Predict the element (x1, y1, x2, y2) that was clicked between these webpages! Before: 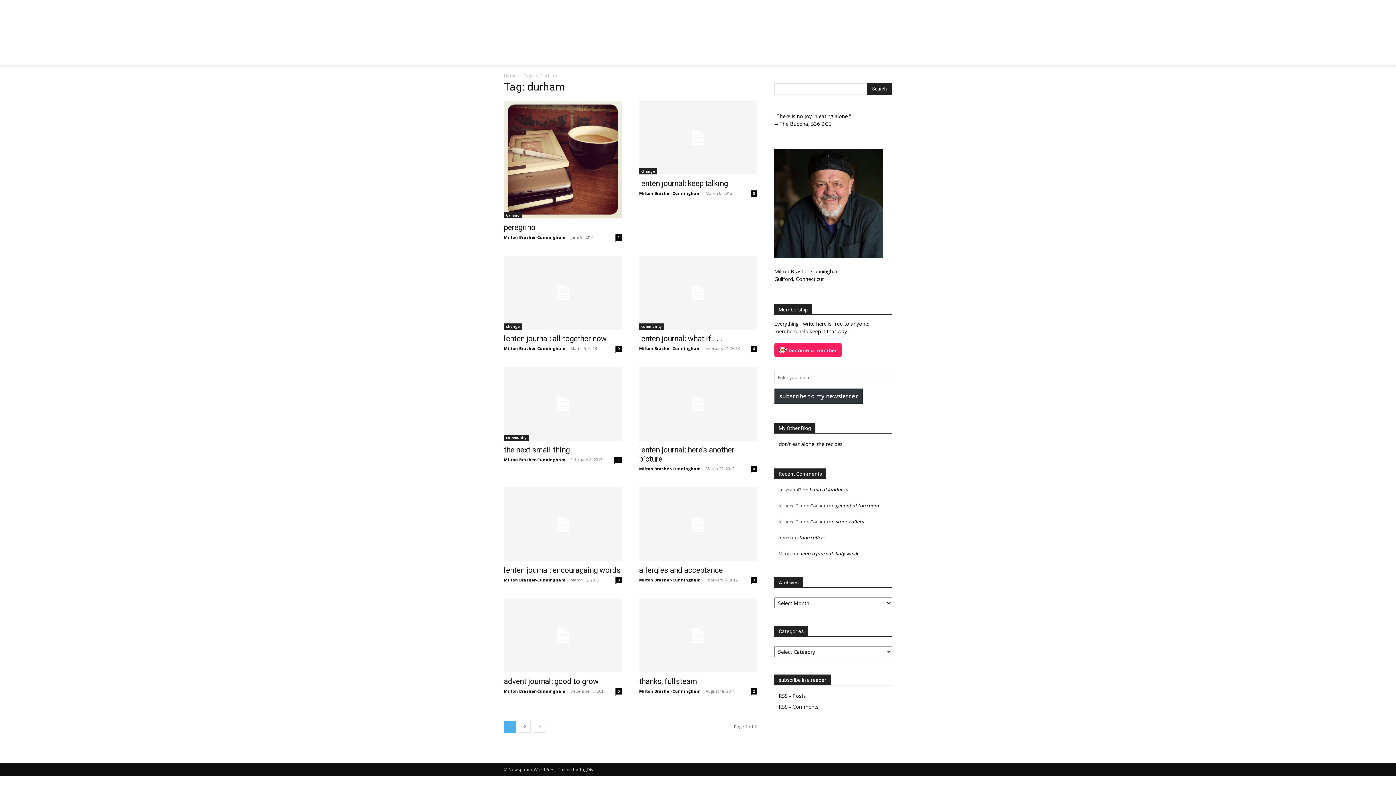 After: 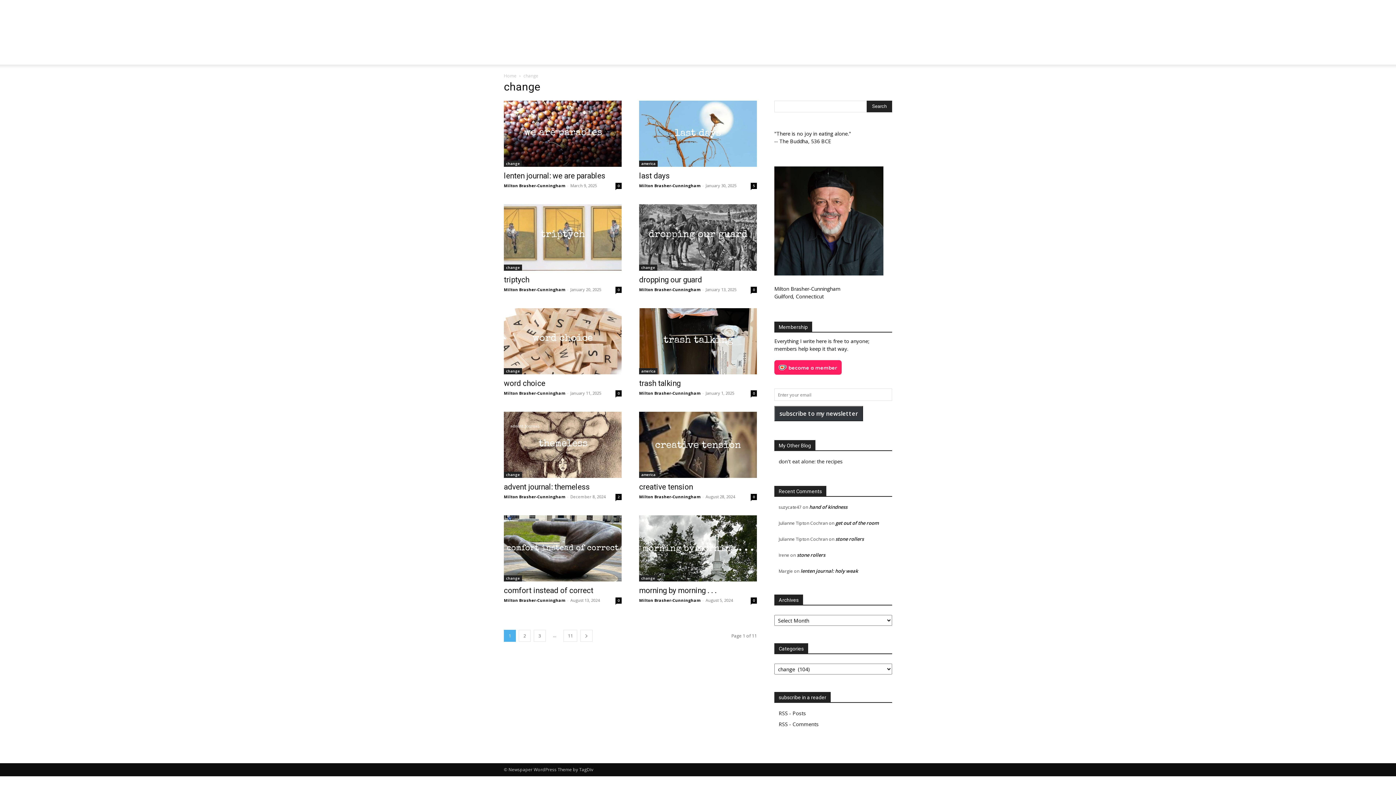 Action: label: change bbox: (504, 323, 522, 329)